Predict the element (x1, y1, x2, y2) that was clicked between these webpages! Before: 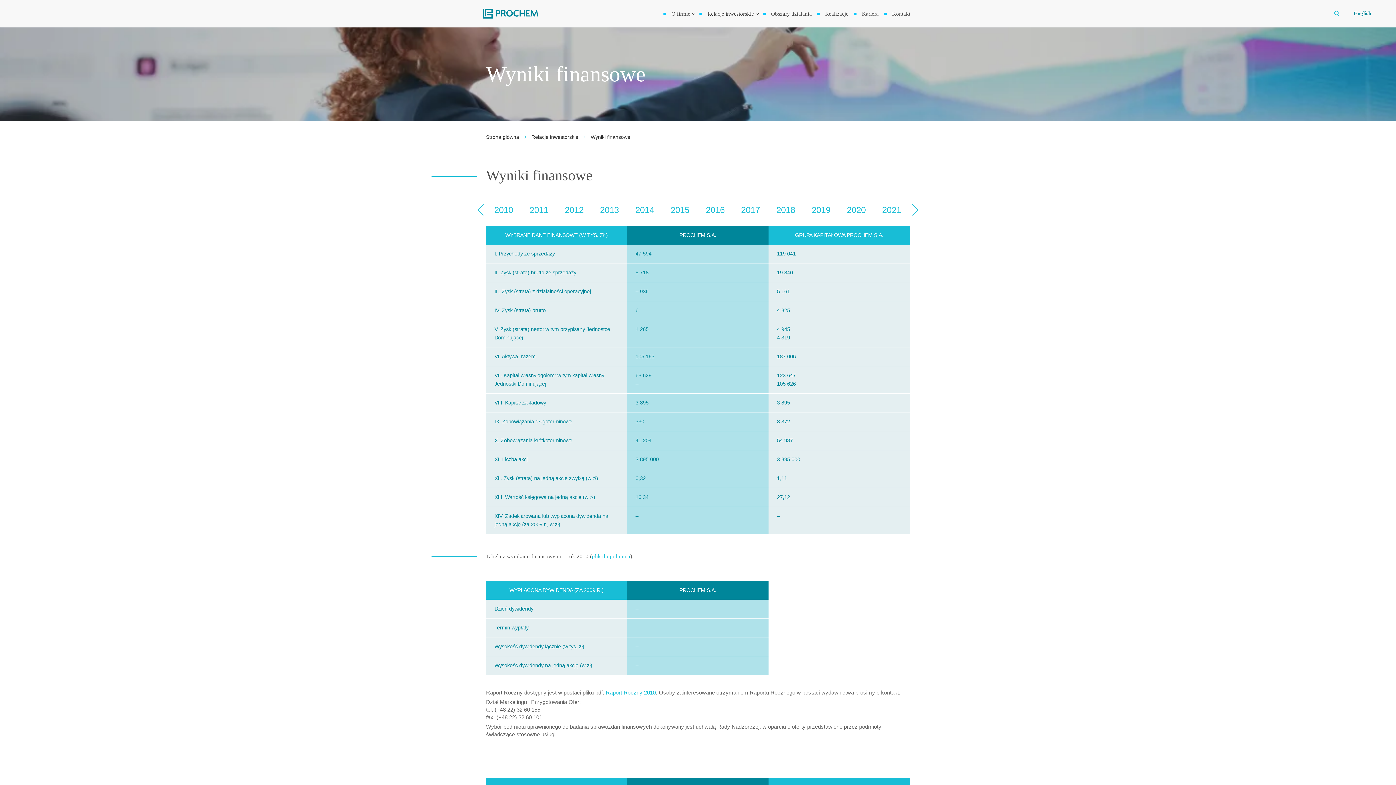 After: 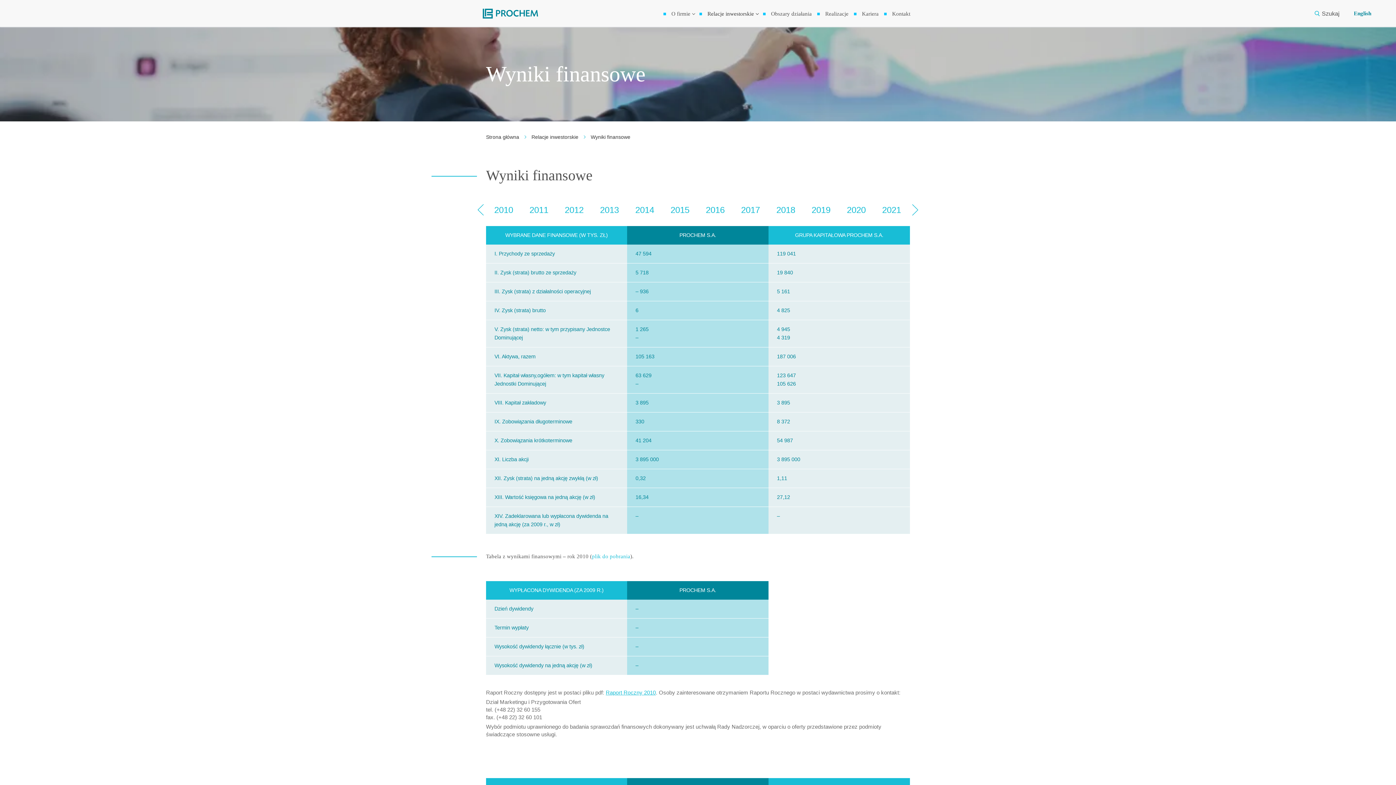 Action: bbox: (605, 689, 656, 695) label: Raport Roczny 2010